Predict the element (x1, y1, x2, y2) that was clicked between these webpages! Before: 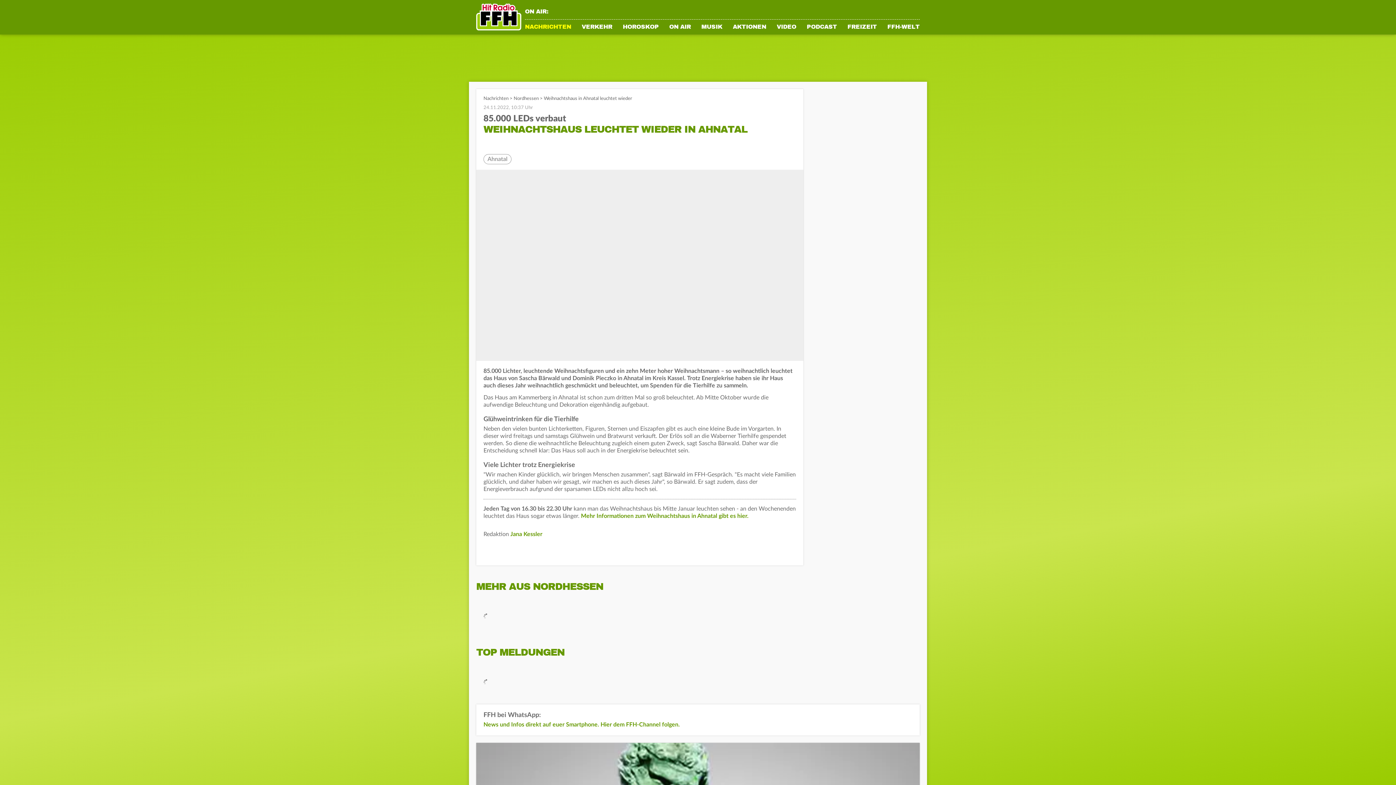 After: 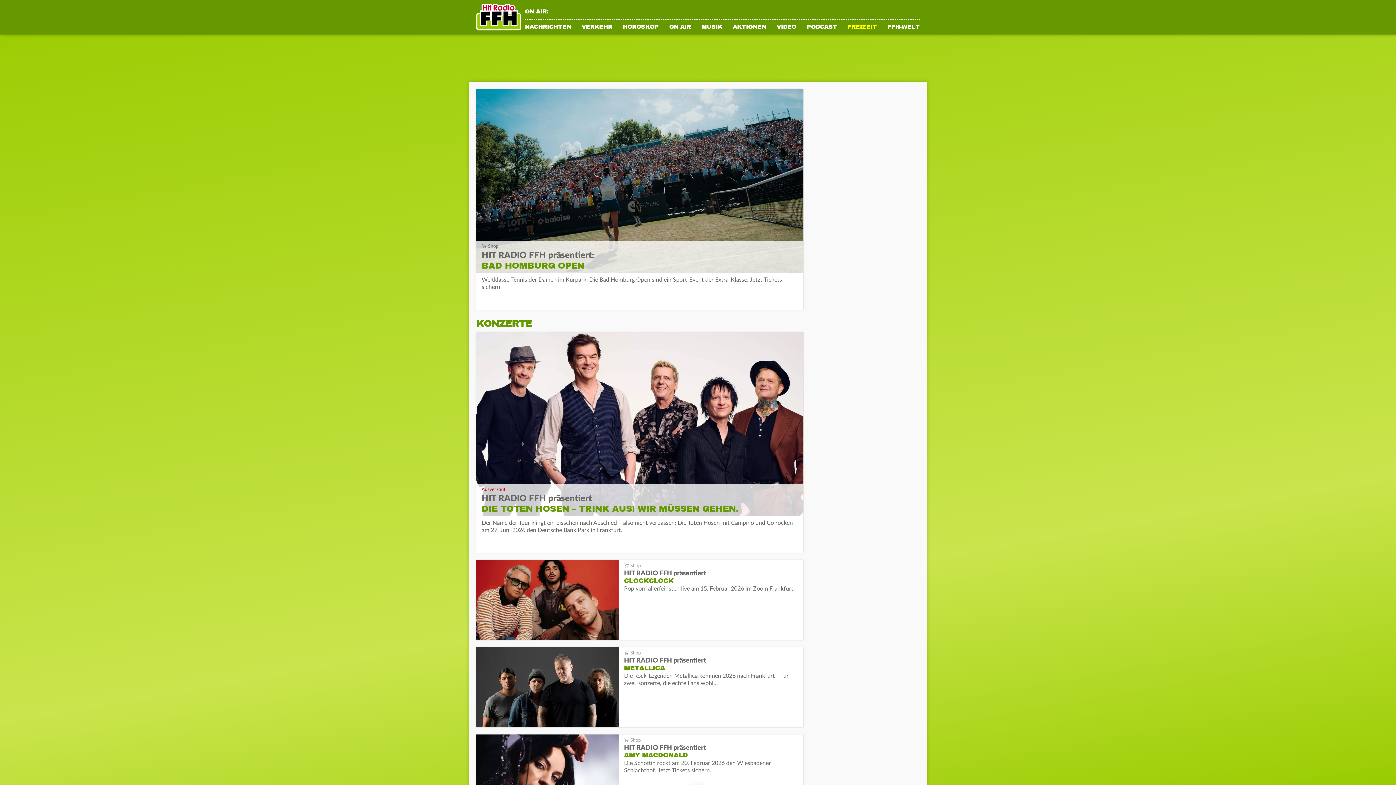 Action: bbox: (847, 24, 877, 34) label: FREIZEIT